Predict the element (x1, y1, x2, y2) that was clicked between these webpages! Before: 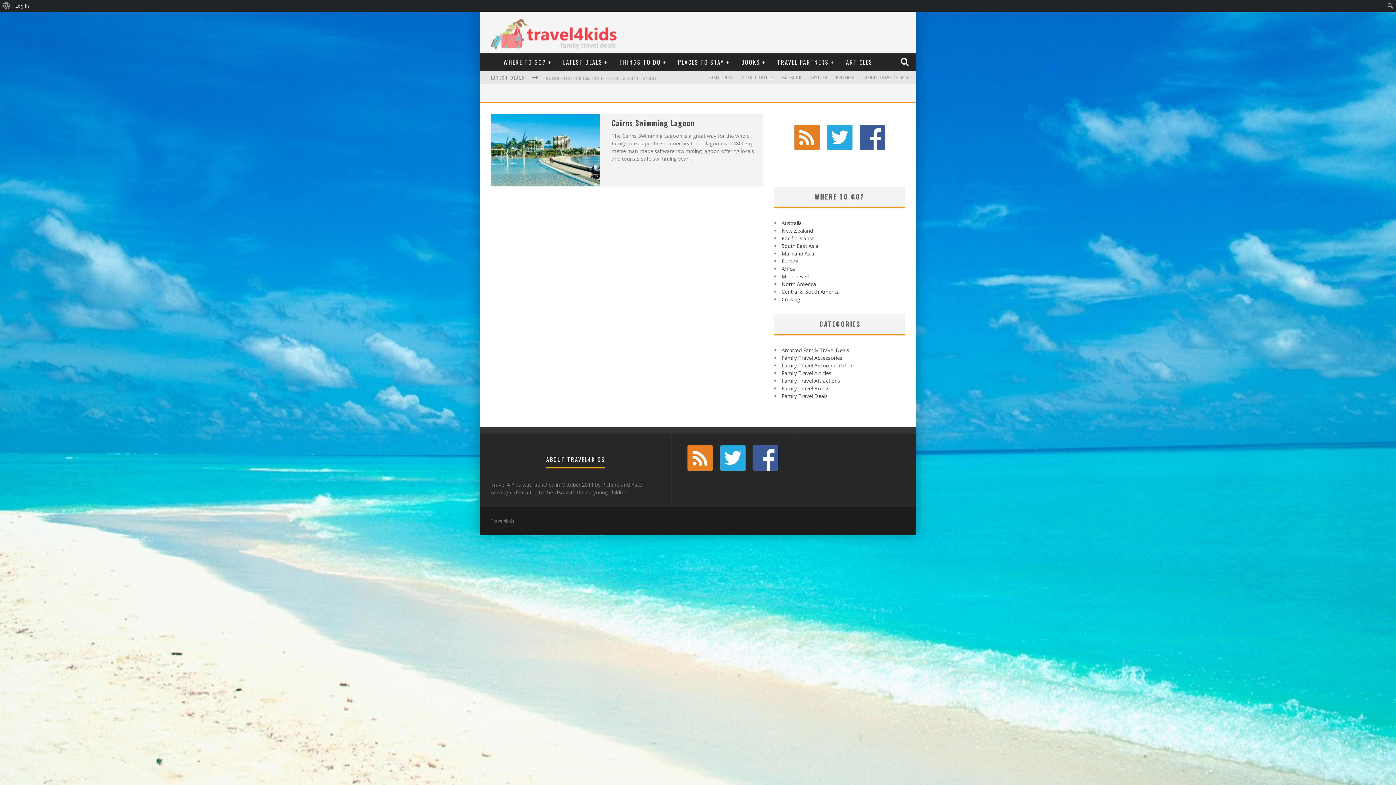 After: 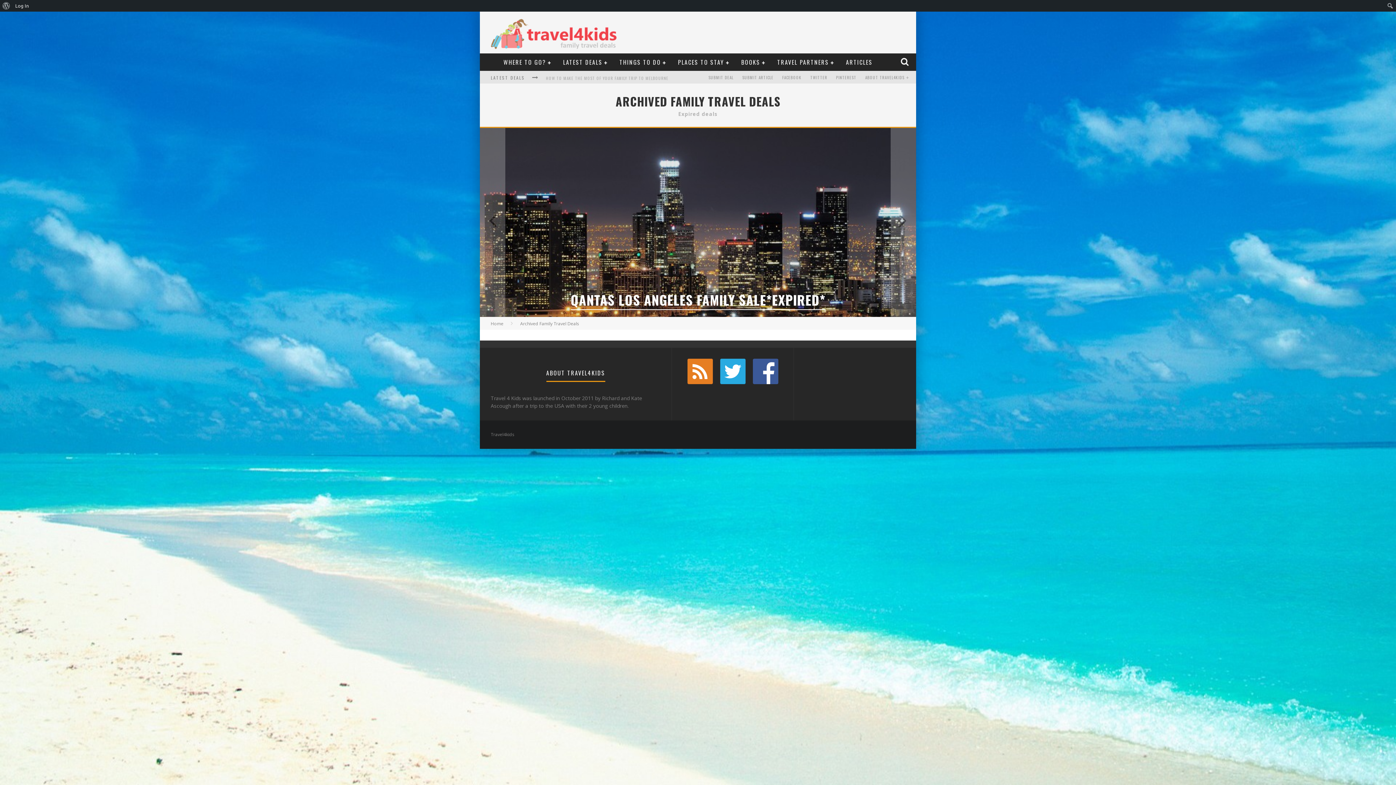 Action: bbox: (781, 346, 849, 353) label: Archived Family Travel Deals